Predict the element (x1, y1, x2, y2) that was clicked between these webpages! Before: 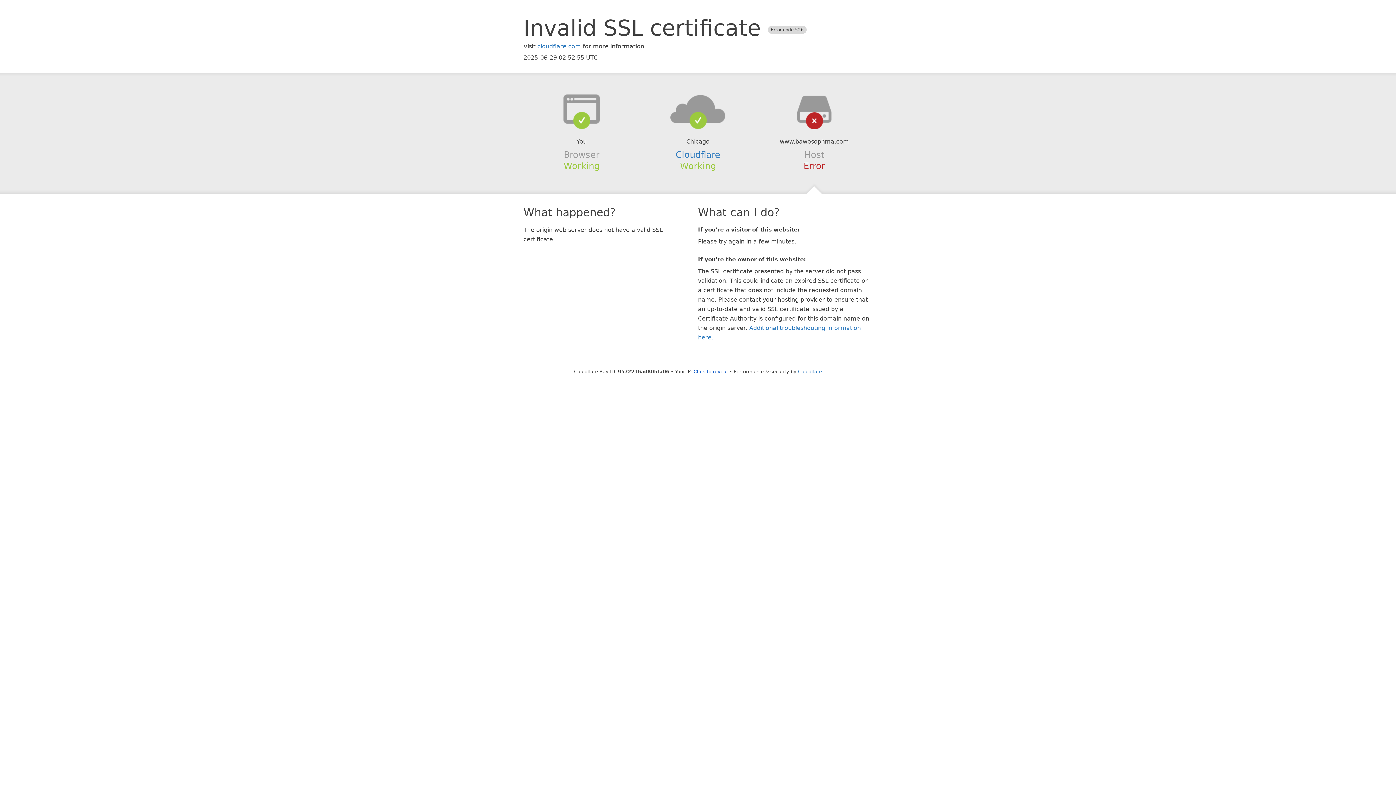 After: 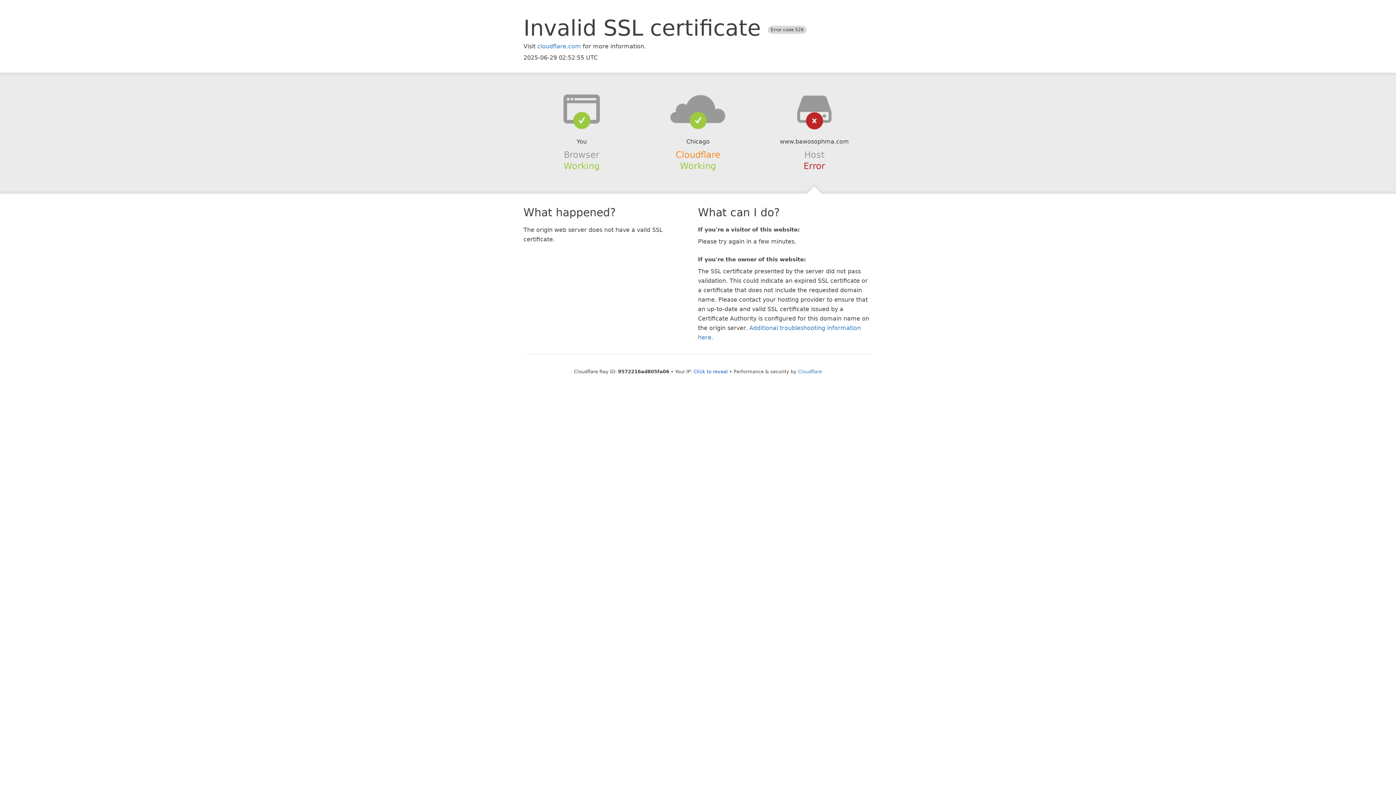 Action: label: Cloudflare bbox: (675, 149, 720, 159)